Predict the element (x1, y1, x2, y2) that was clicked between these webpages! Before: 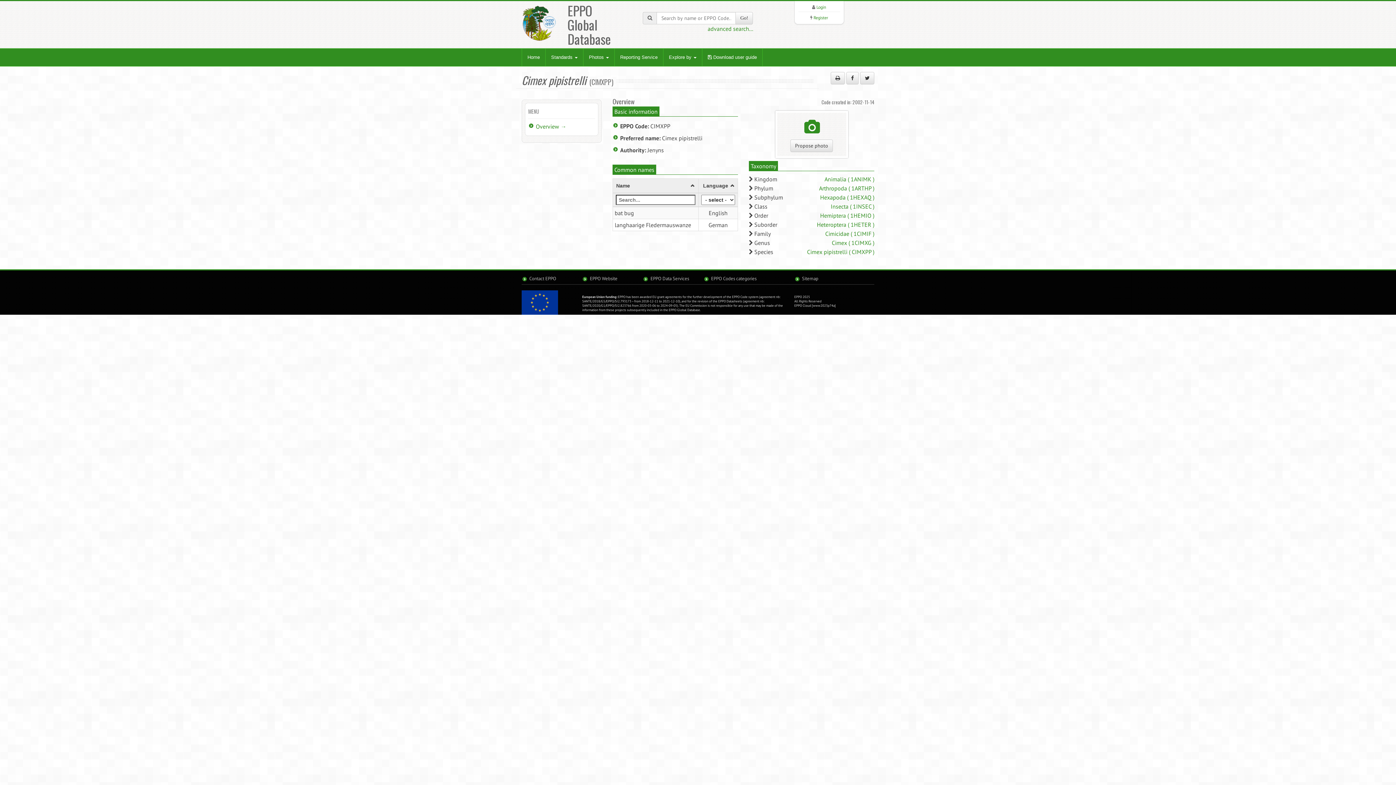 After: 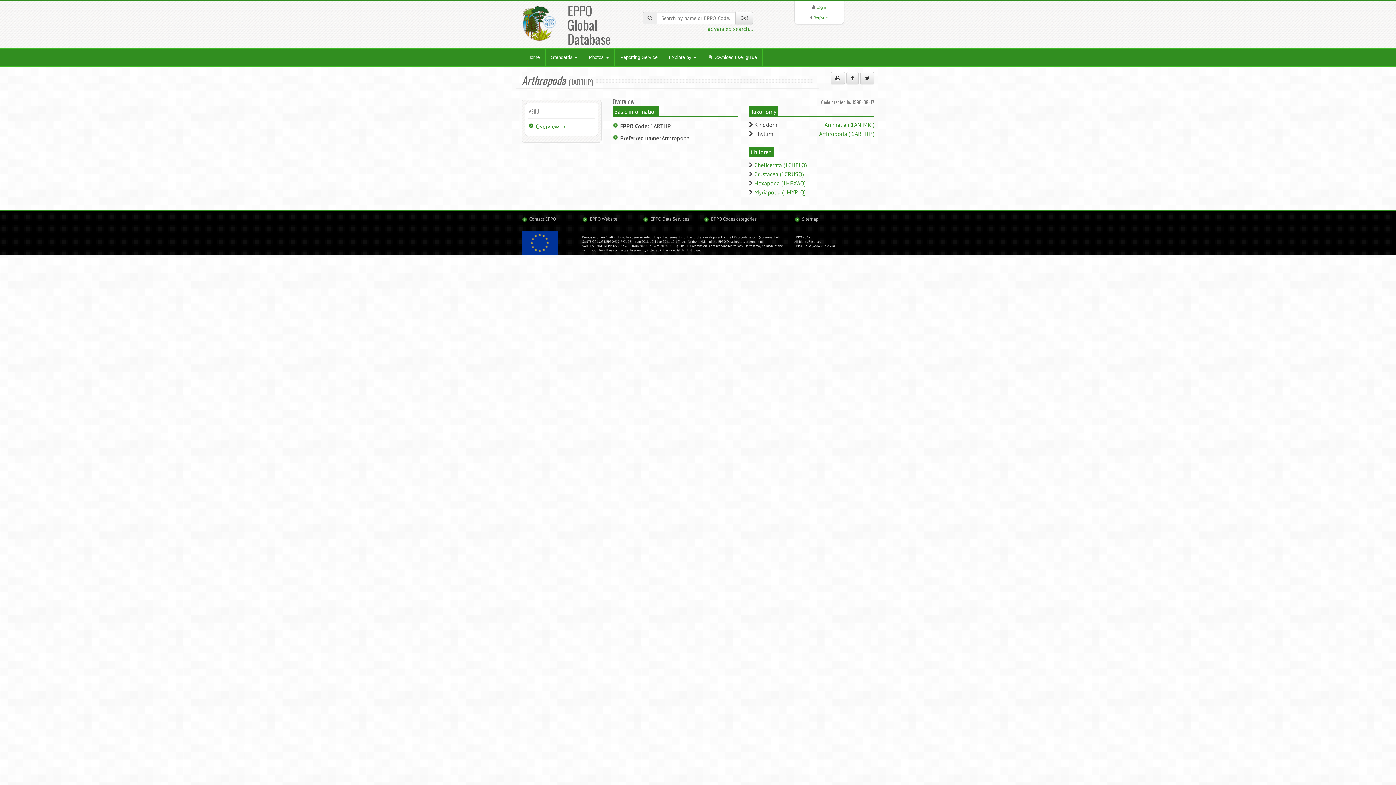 Action: label: Arthropoda ( 1ARTHP ) bbox: (819, 184, 874, 192)